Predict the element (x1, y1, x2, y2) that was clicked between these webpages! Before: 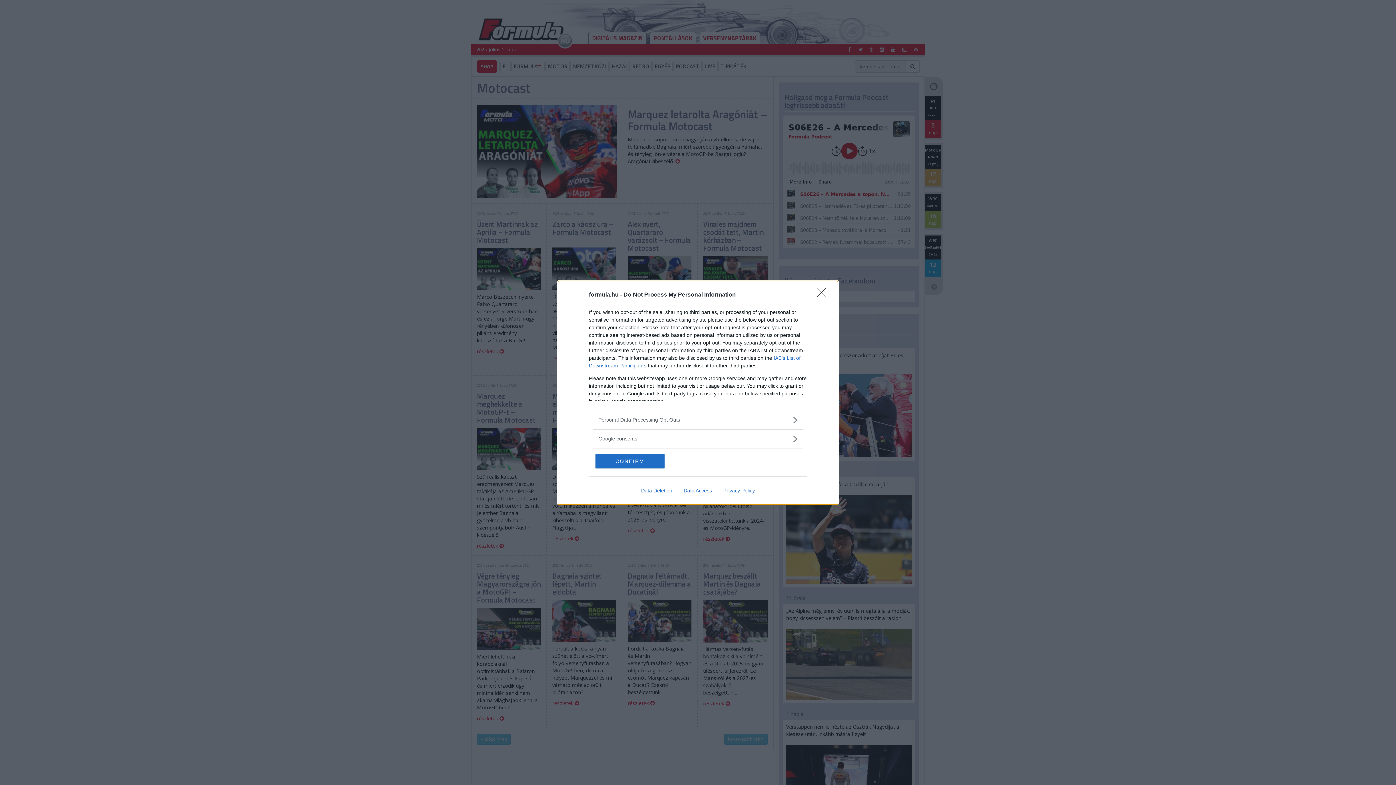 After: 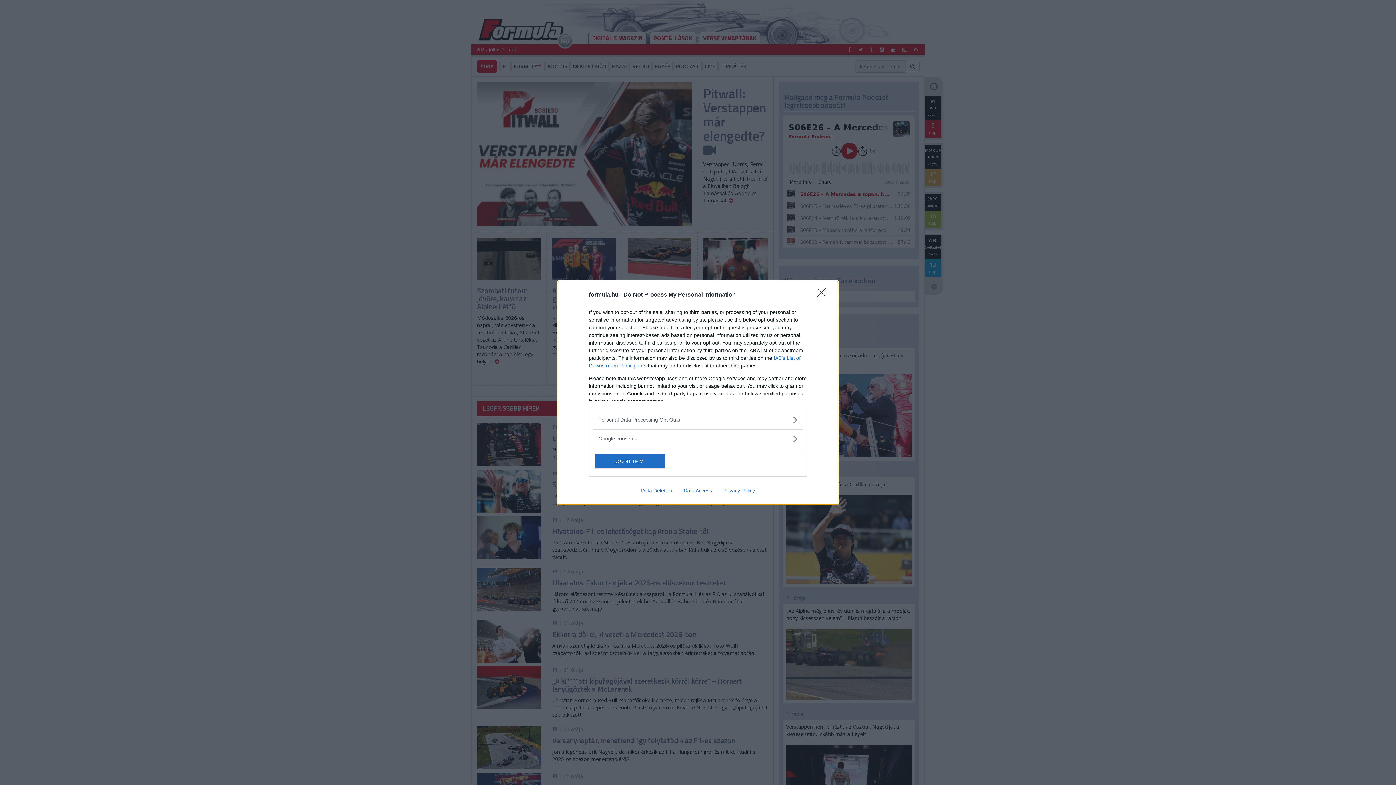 Action: label: Data Deletion bbox: (635, 487, 678, 493)